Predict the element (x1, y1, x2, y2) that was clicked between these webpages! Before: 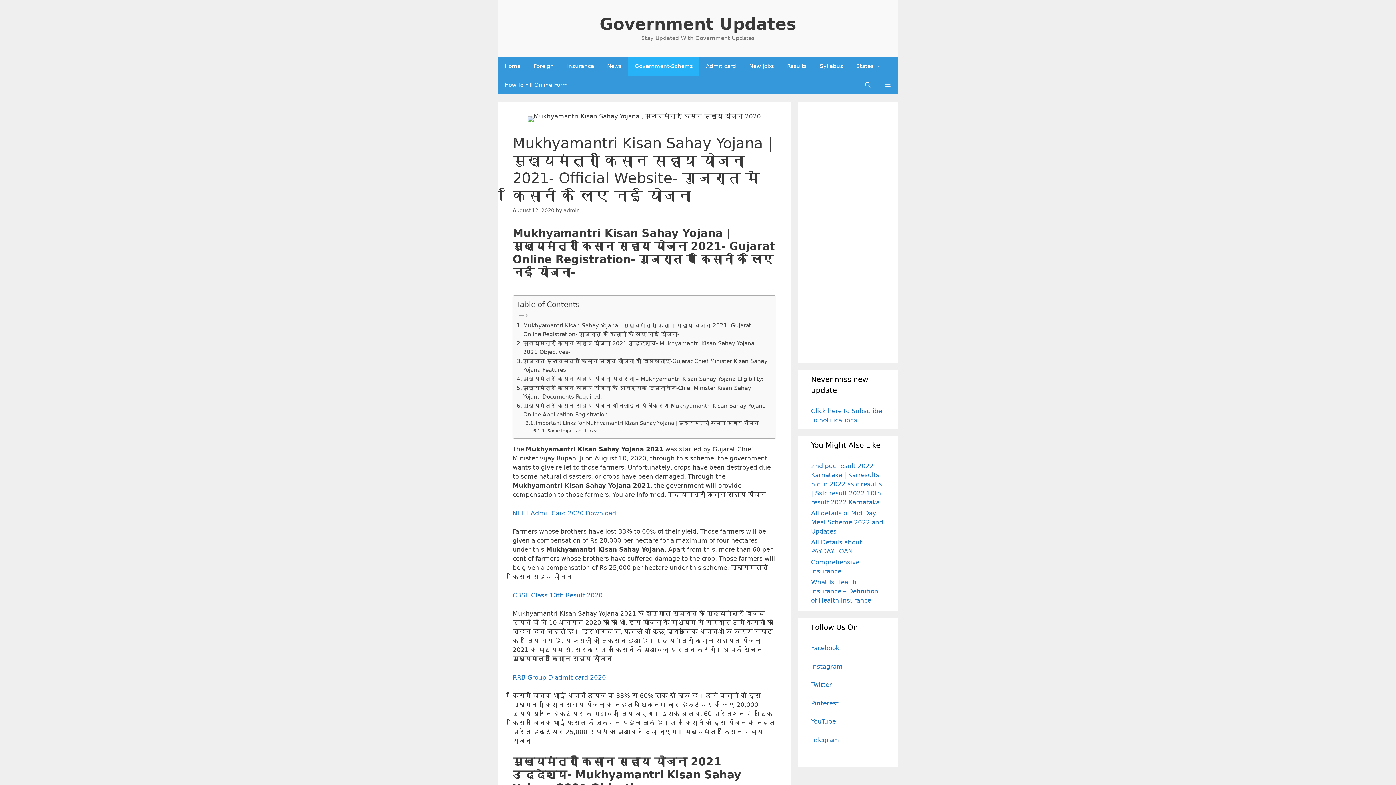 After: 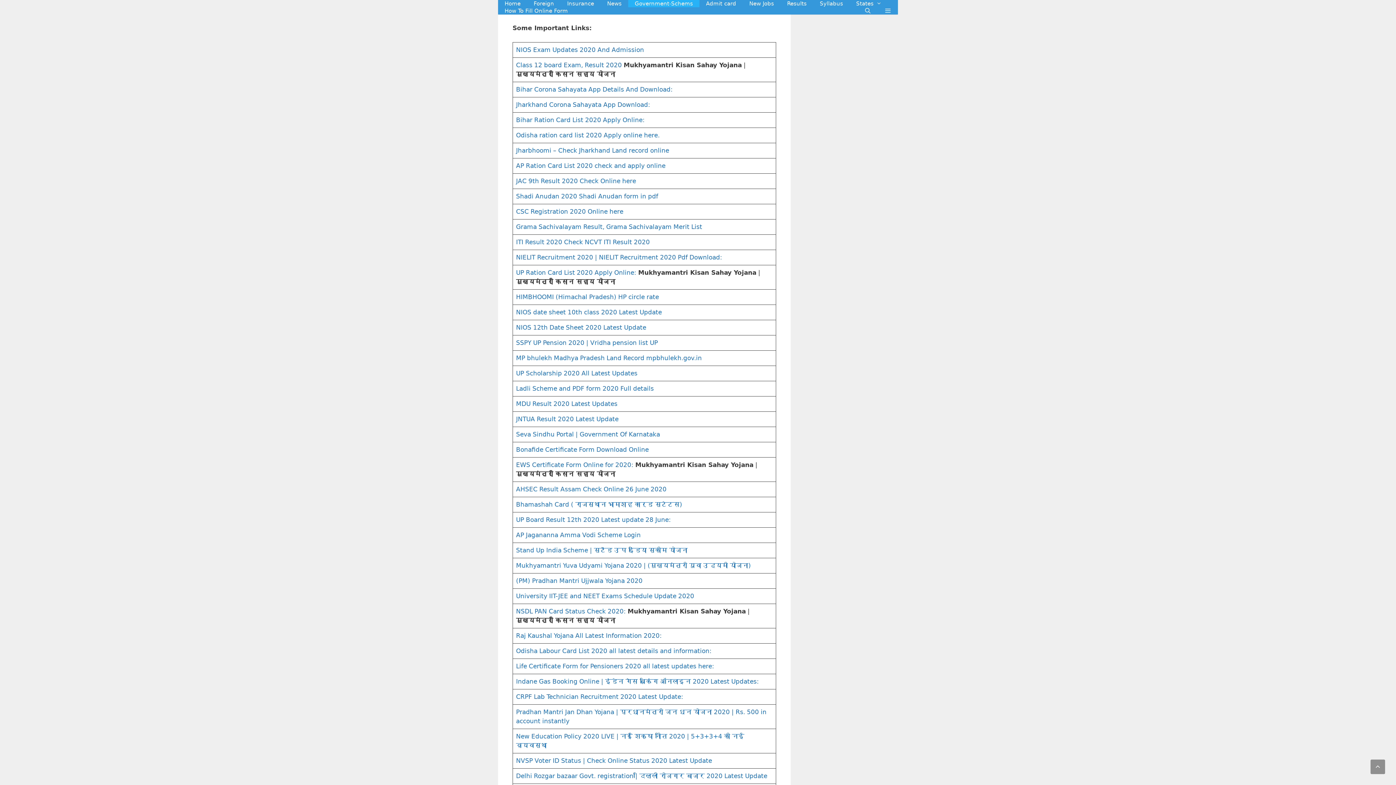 Action: bbox: (525, 419, 758, 427) label: Important Links for Mukhyamantri Kisan Sahay Yojana | मुख्यमंत्री किसान सहाय योजना